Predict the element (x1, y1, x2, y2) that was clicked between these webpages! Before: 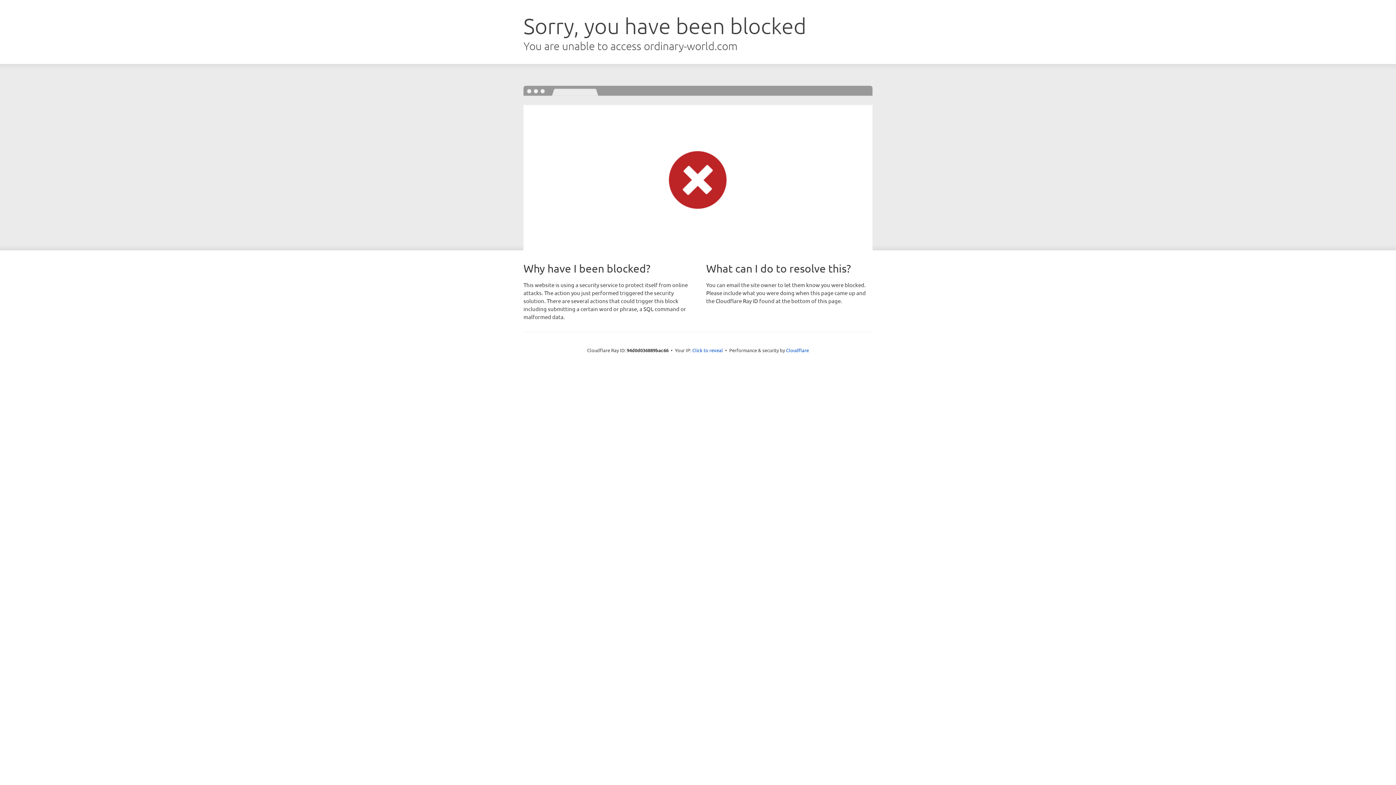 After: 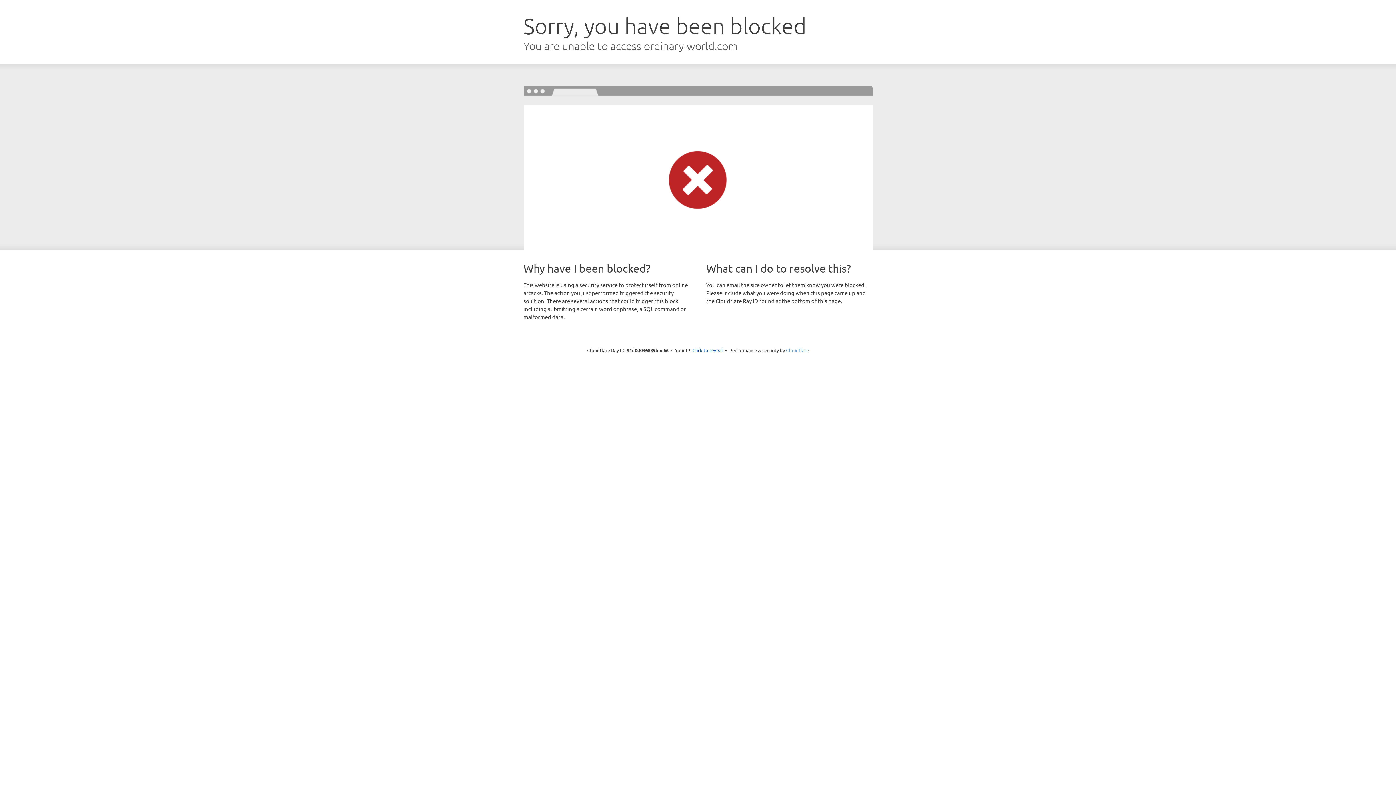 Action: label: Cloudflare bbox: (786, 347, 809, 353)